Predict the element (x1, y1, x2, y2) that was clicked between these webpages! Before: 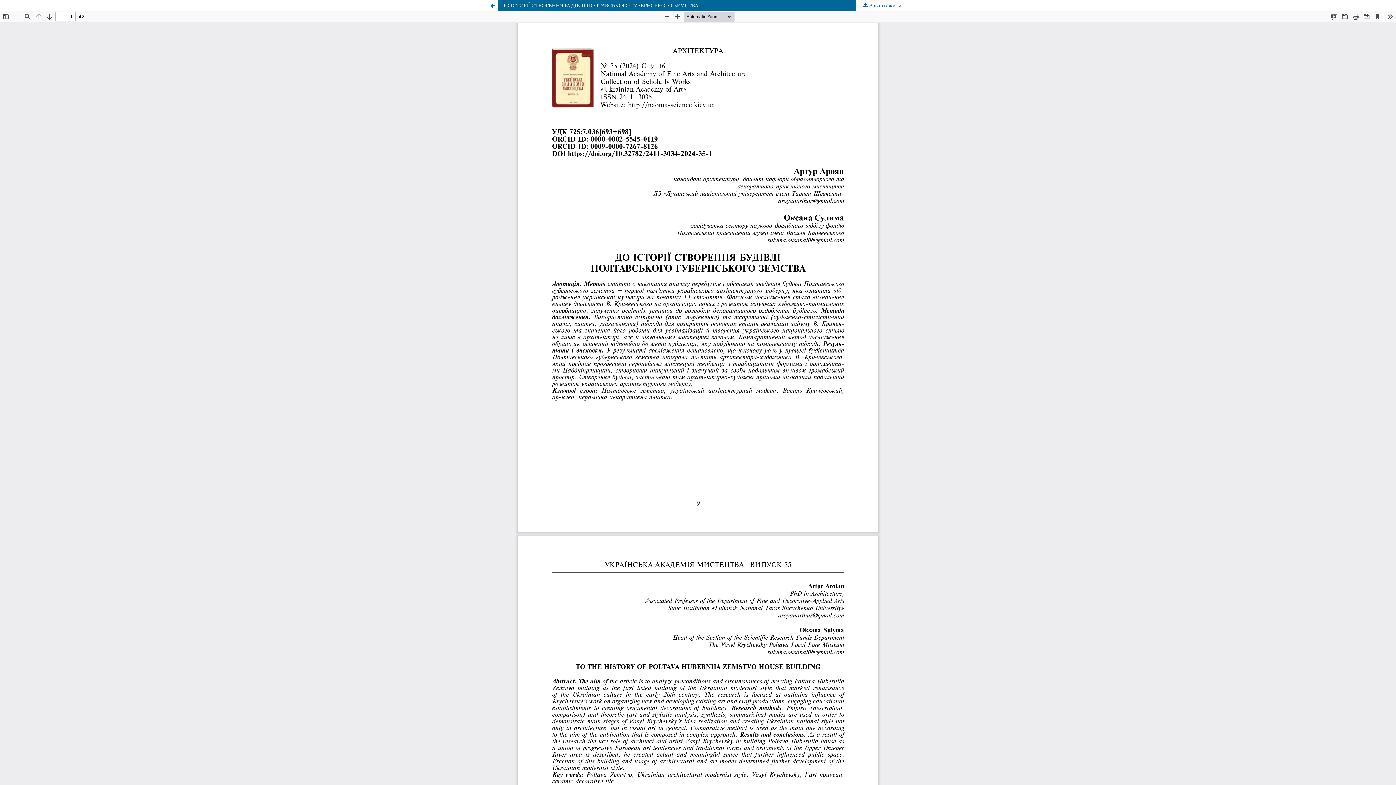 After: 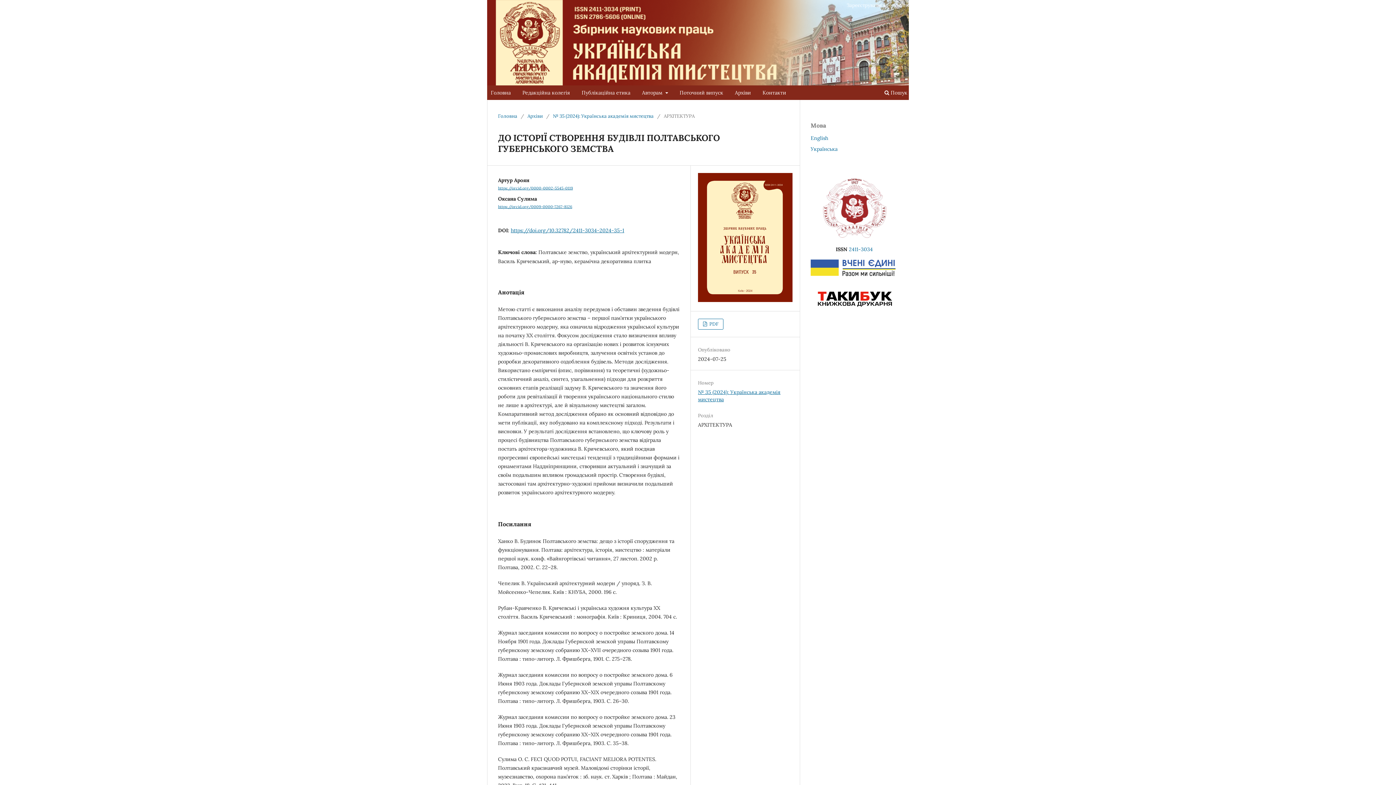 Action: bbox: (487, 0, 909, 10) label: ДО ІСТОРІЇ СТВОРЕННЯ БУДІВЛІ ПОЛТАВСЬКОГО ГУБЕРНСЬКОГО ЗЕМСТВА